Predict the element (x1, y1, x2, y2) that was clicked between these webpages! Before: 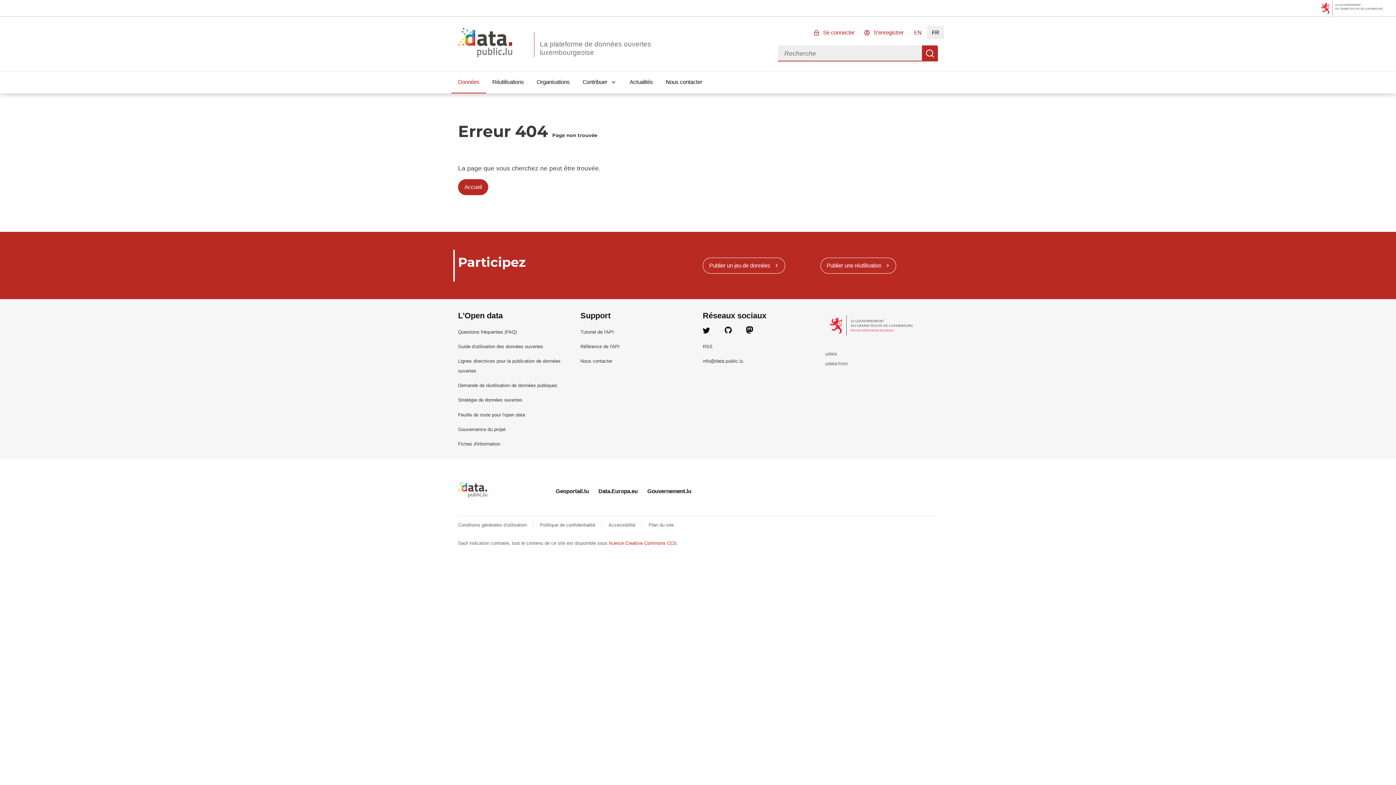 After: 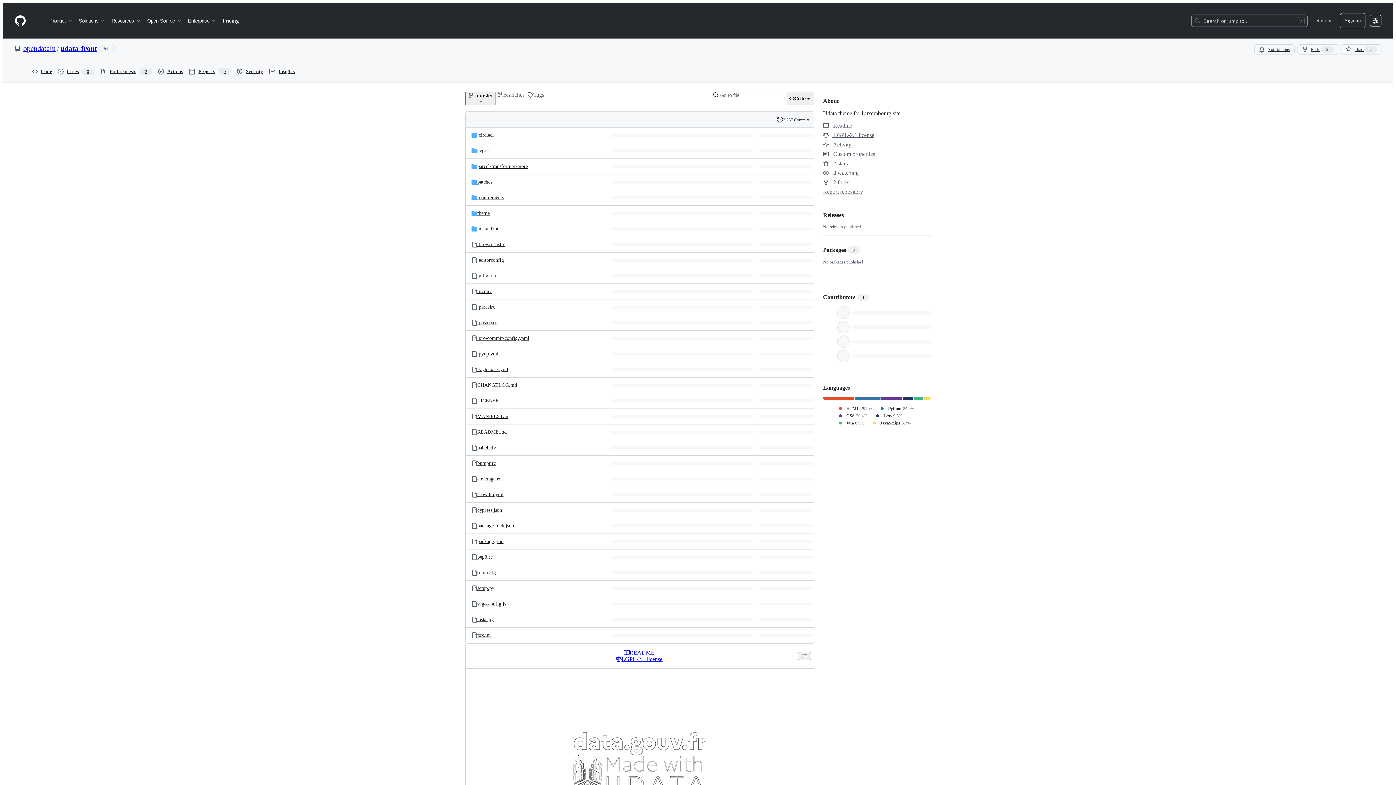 Action: bbox: (825, 361, 847, 366) label: udata-front